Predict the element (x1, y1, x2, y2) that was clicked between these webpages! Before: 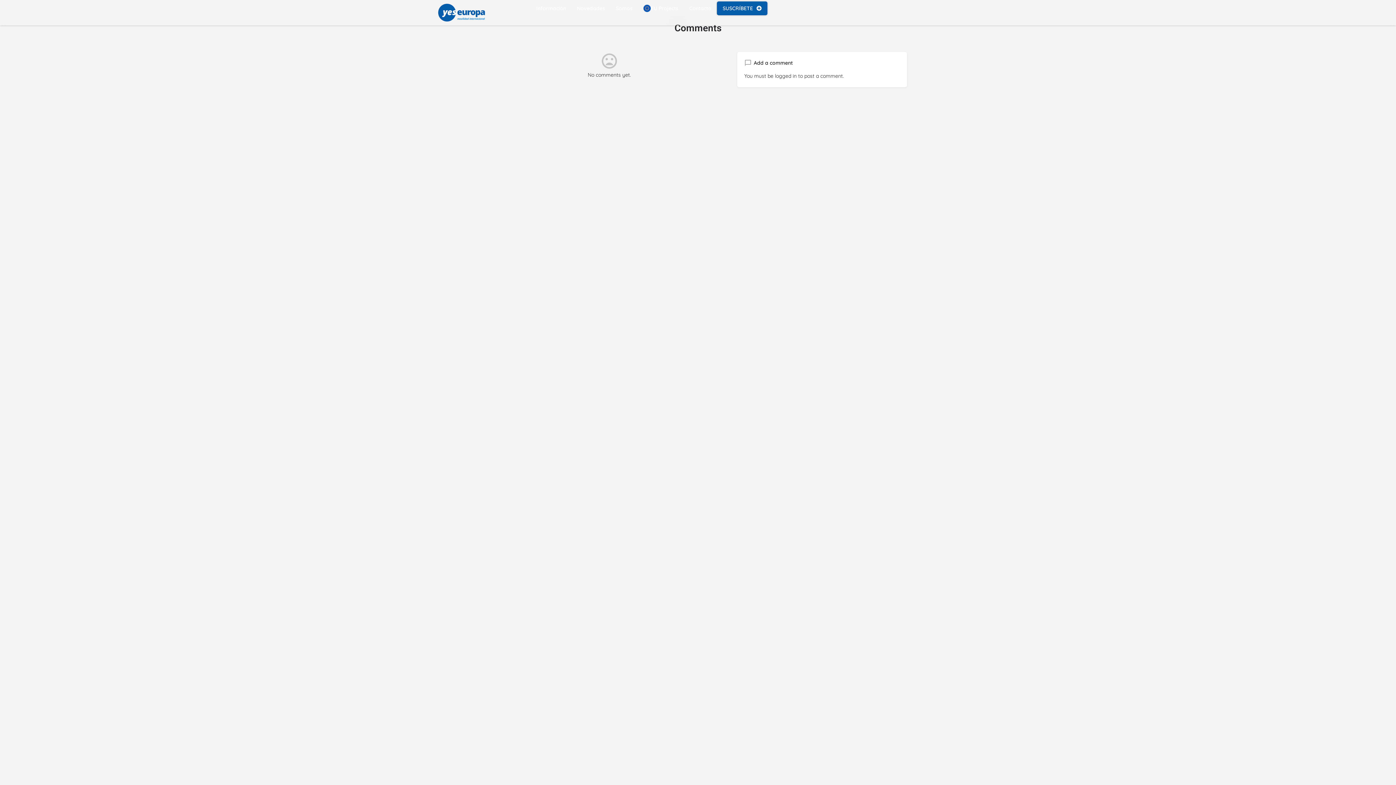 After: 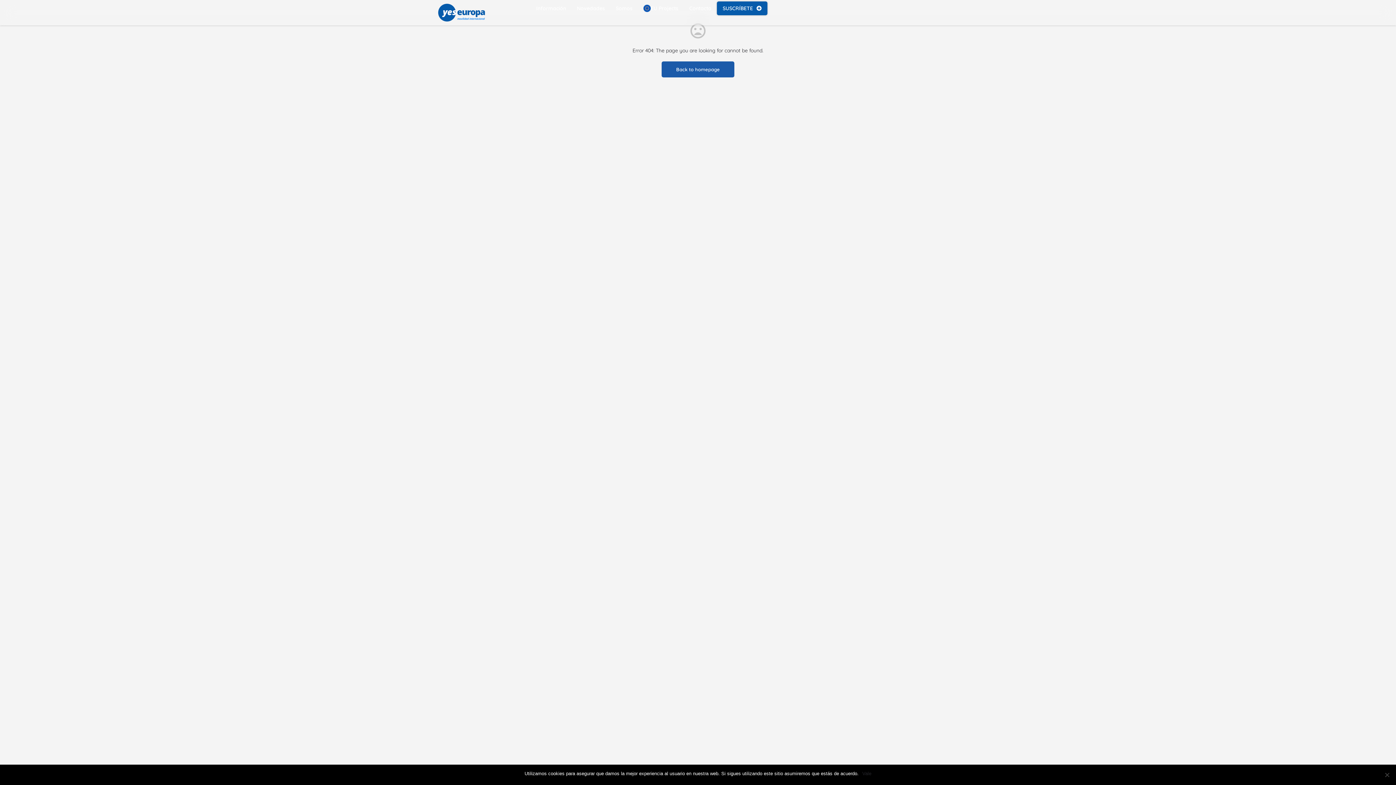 Action: bbox: (775, 72, 796, 79) label: logged in